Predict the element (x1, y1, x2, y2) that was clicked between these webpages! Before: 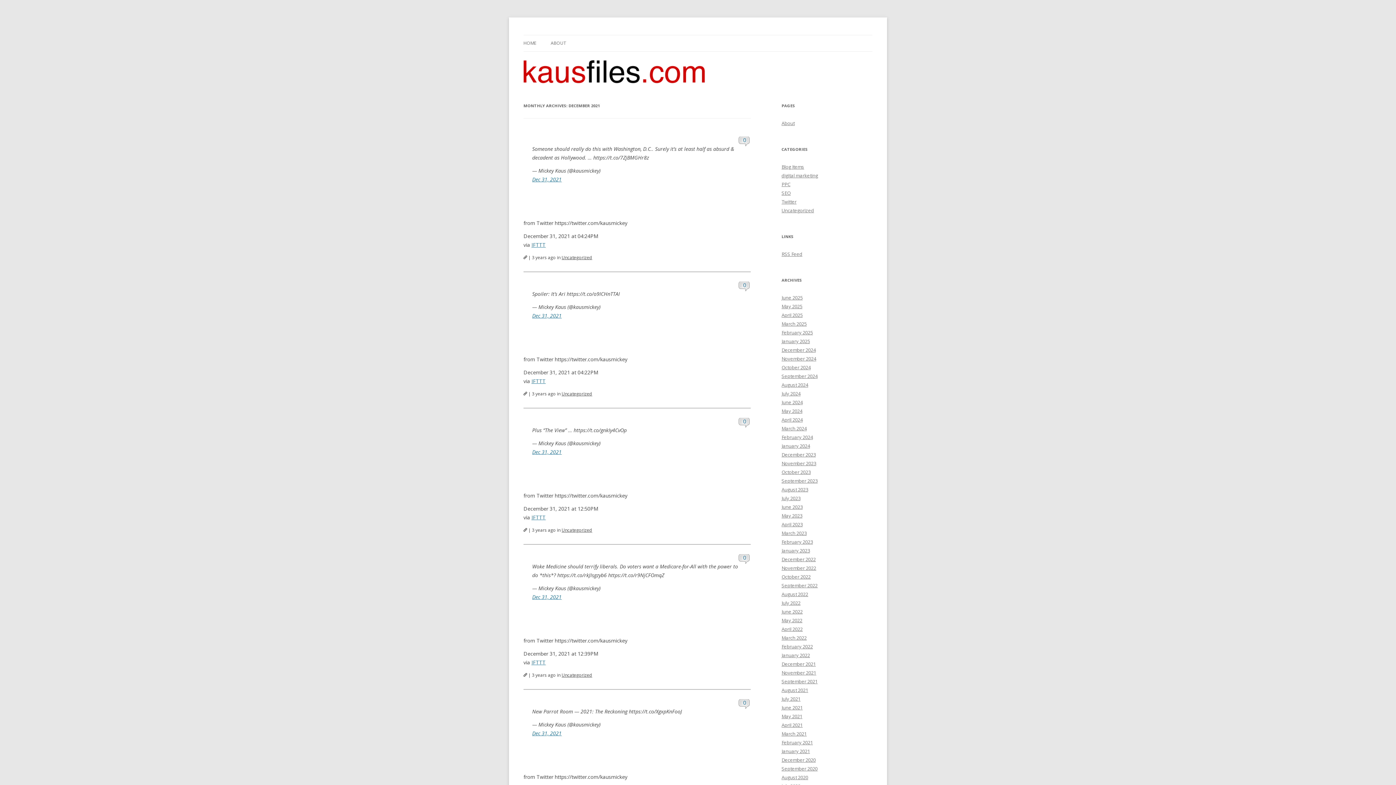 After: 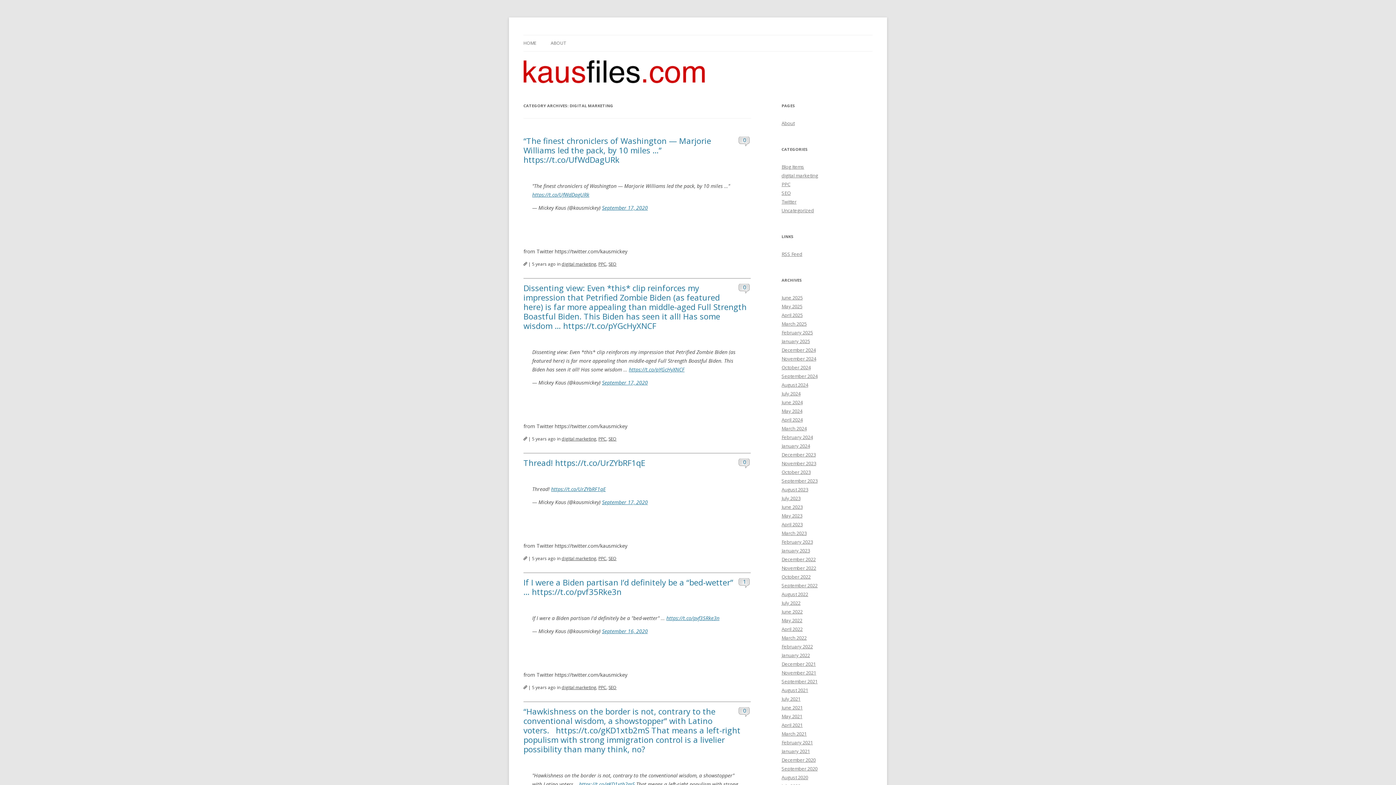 Action: label: digital marketing bbox: (781, 172, 818, 178)